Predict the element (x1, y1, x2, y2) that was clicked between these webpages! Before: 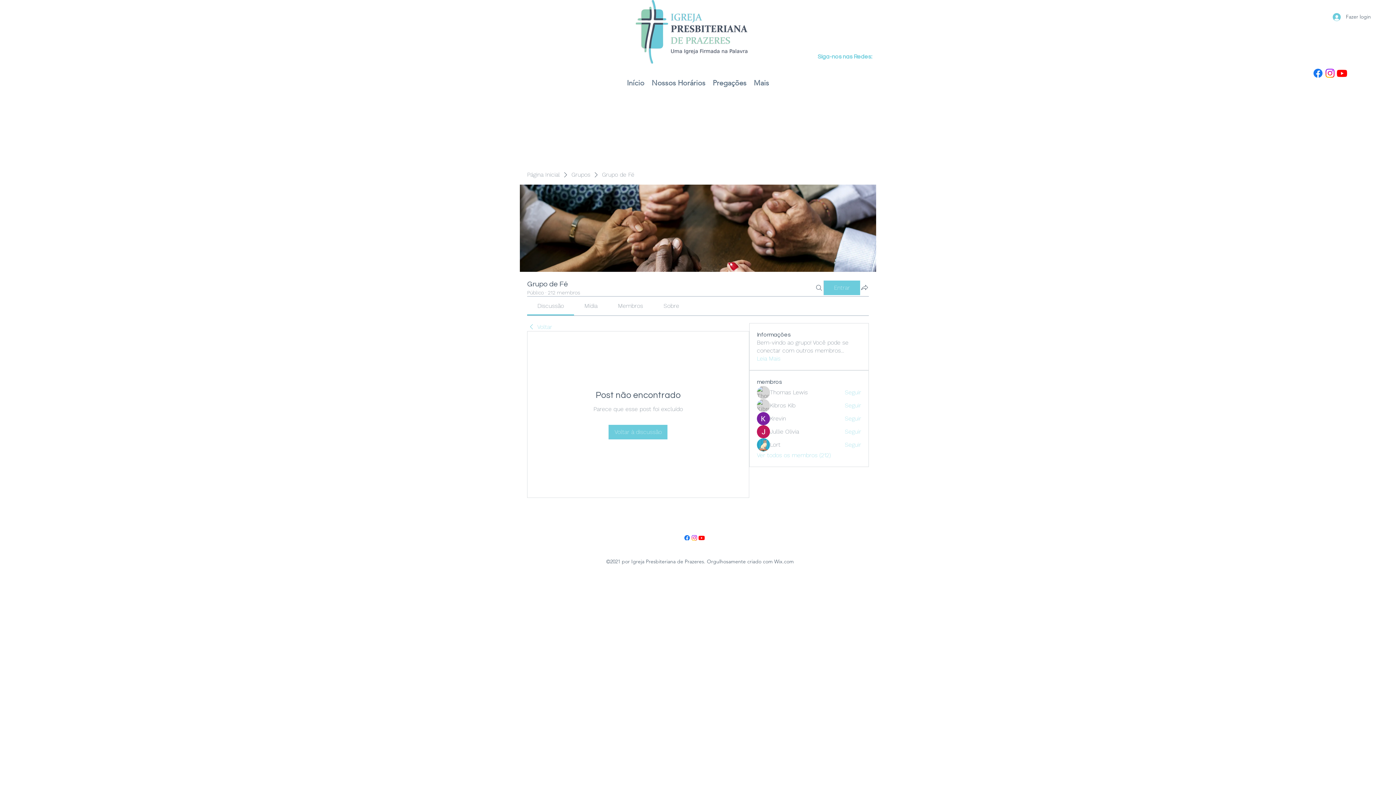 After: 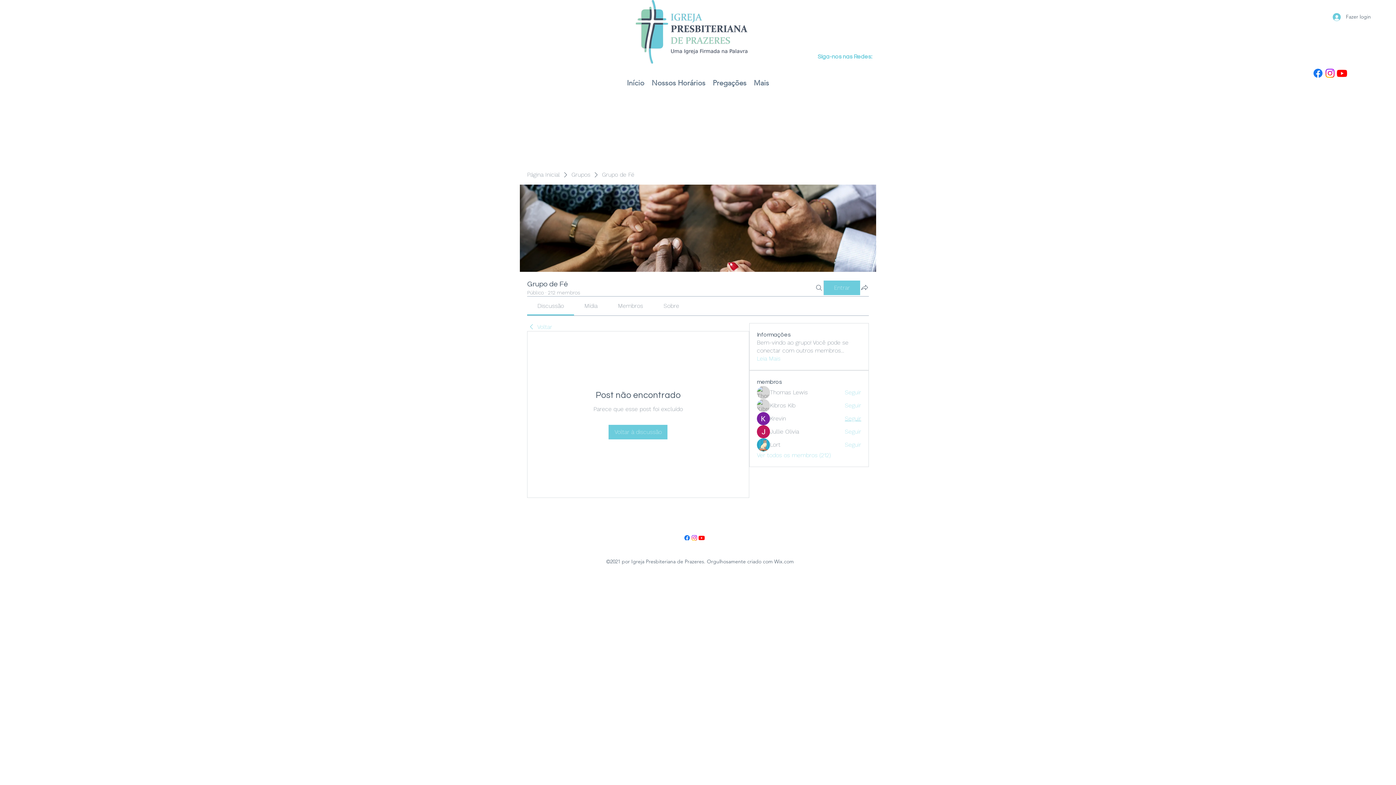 Action: bbox: (845, 414, 861, 422) label: Seguir